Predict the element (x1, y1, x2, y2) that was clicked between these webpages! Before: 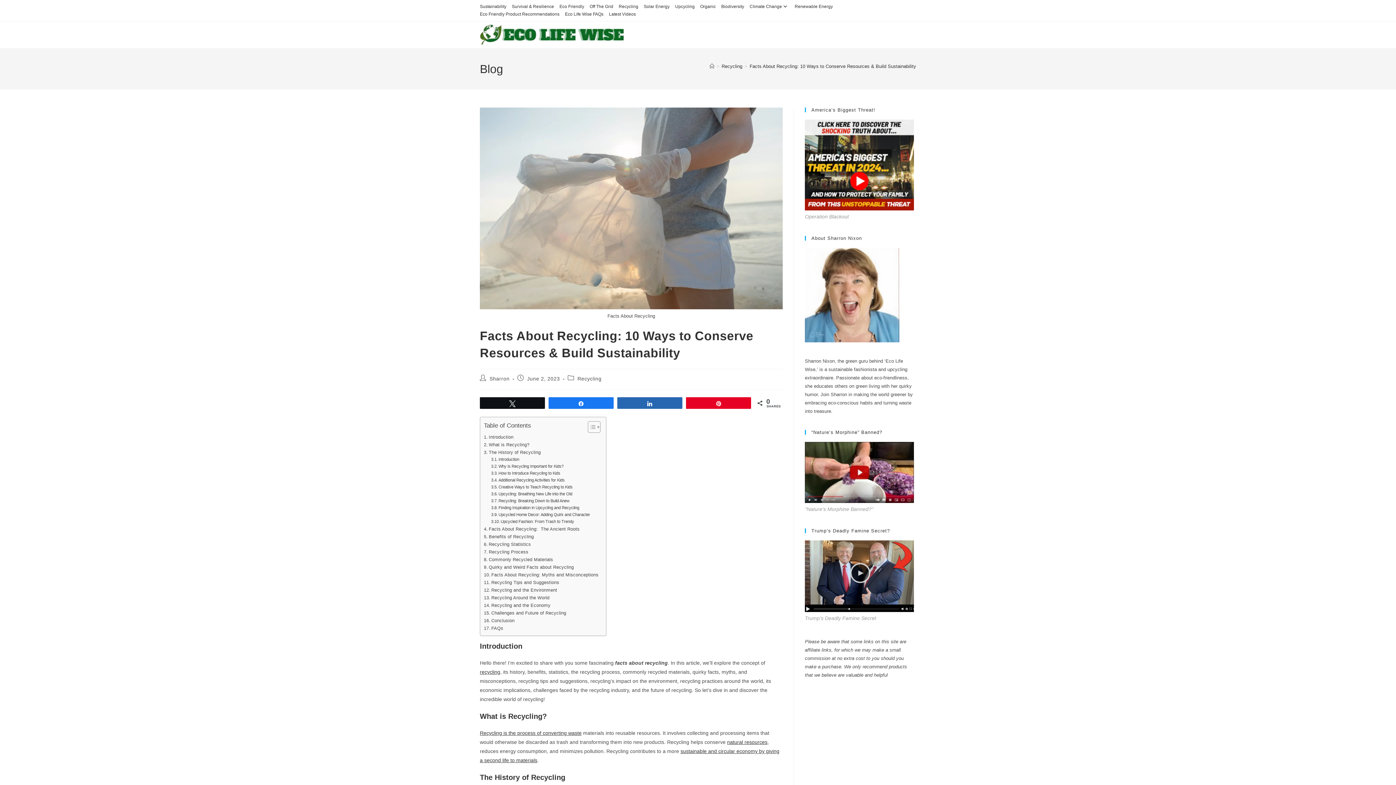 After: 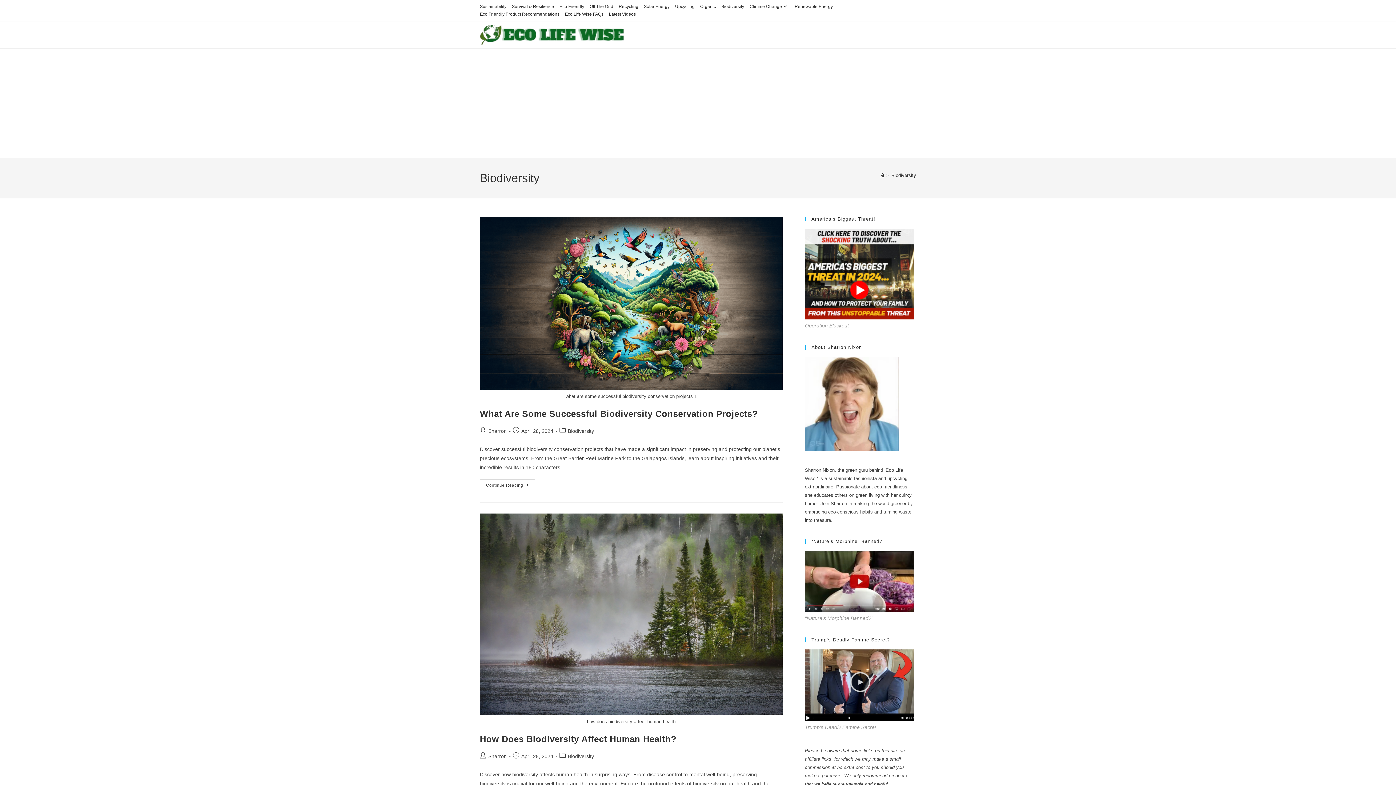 Action: bbox: (721, 2, 744, 10) label: Biodiversity